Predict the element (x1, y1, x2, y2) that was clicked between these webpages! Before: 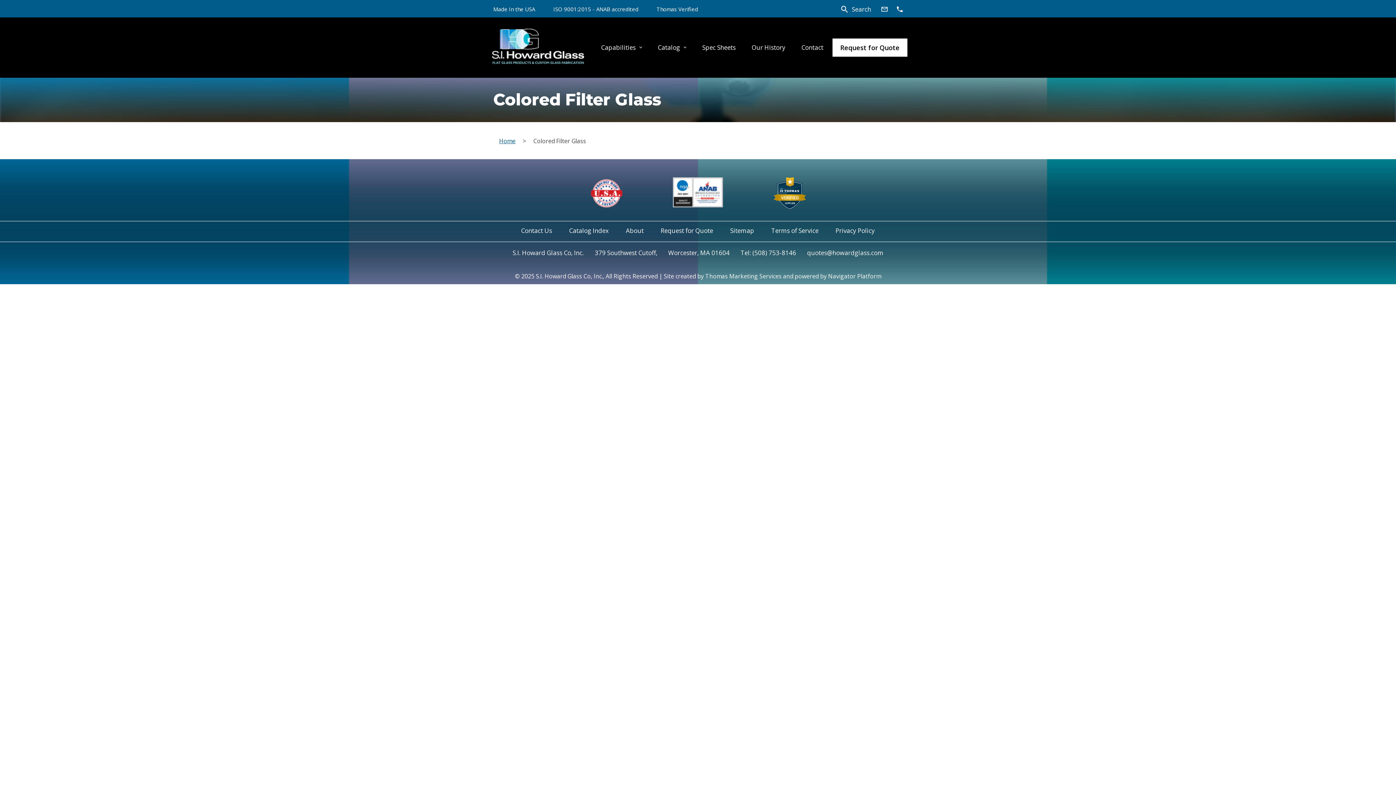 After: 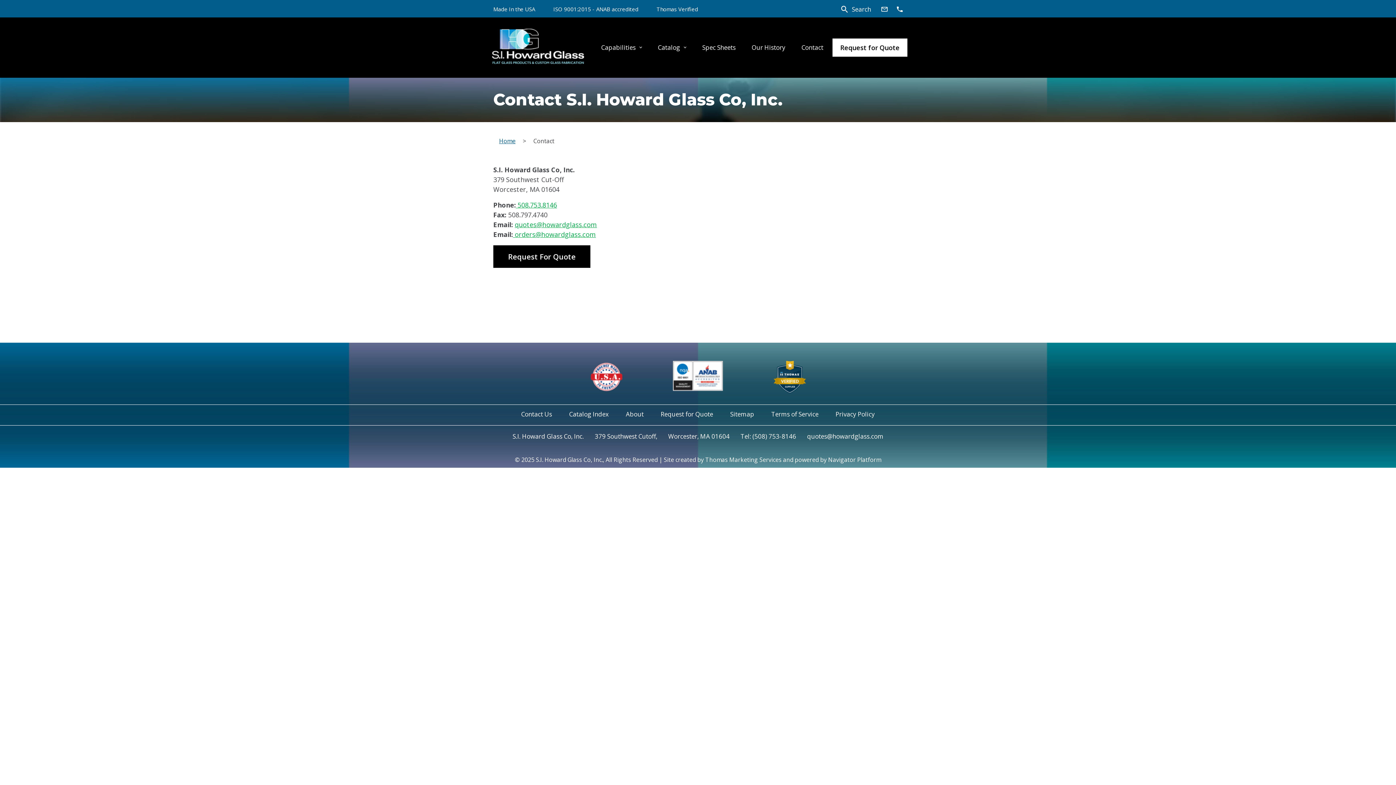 Action: label: Contact bbox: (800, 38, 824, 68)